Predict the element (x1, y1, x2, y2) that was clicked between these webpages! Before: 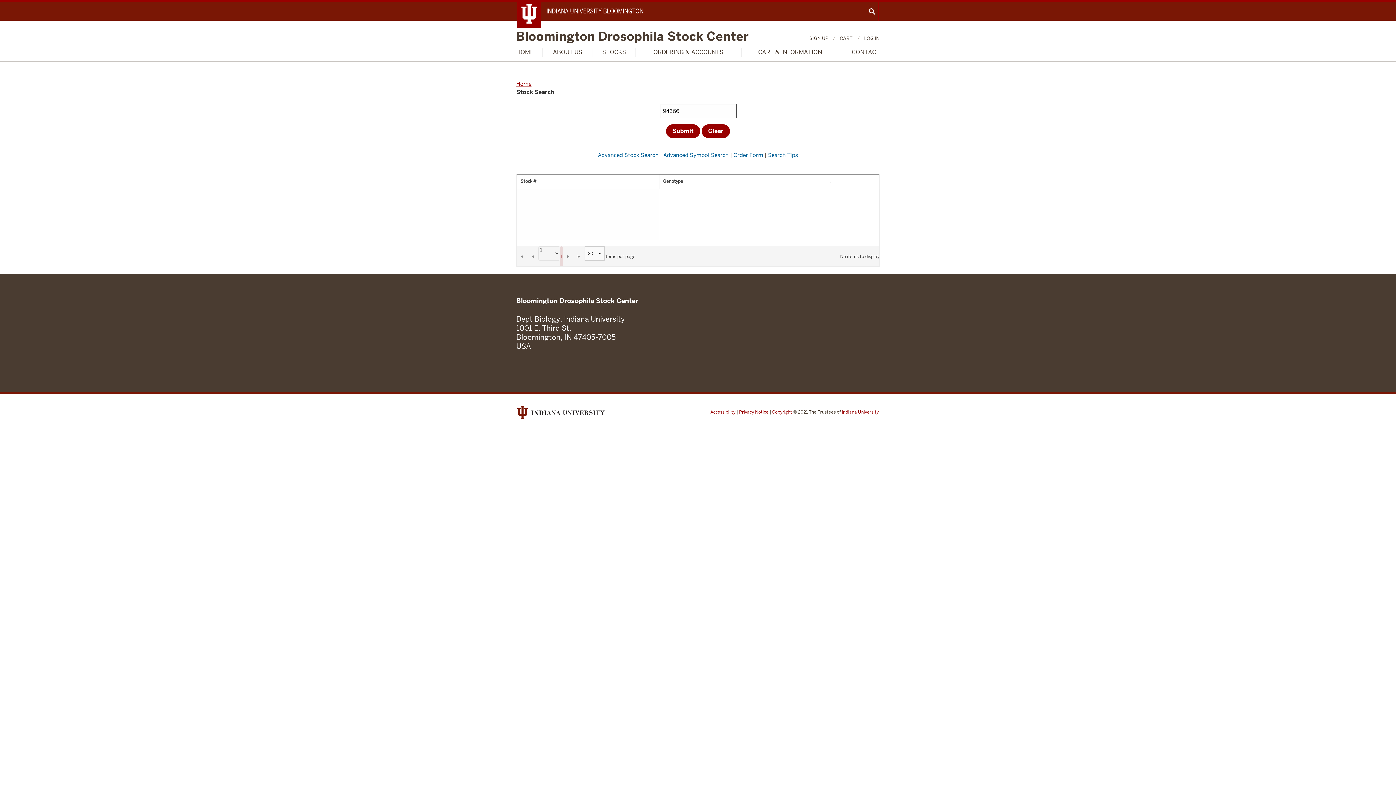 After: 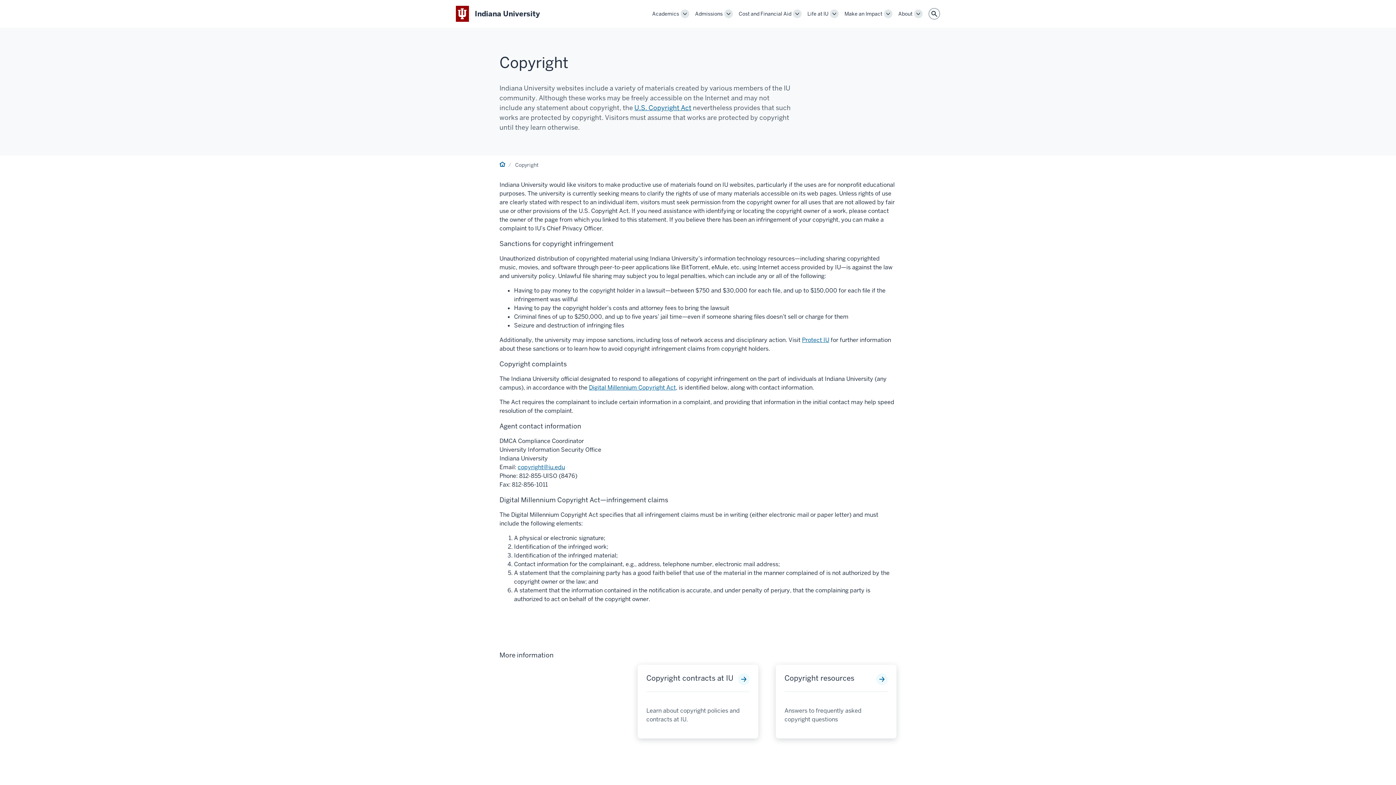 Action: bbox: (772, 409, 792, 415) label: Copyright